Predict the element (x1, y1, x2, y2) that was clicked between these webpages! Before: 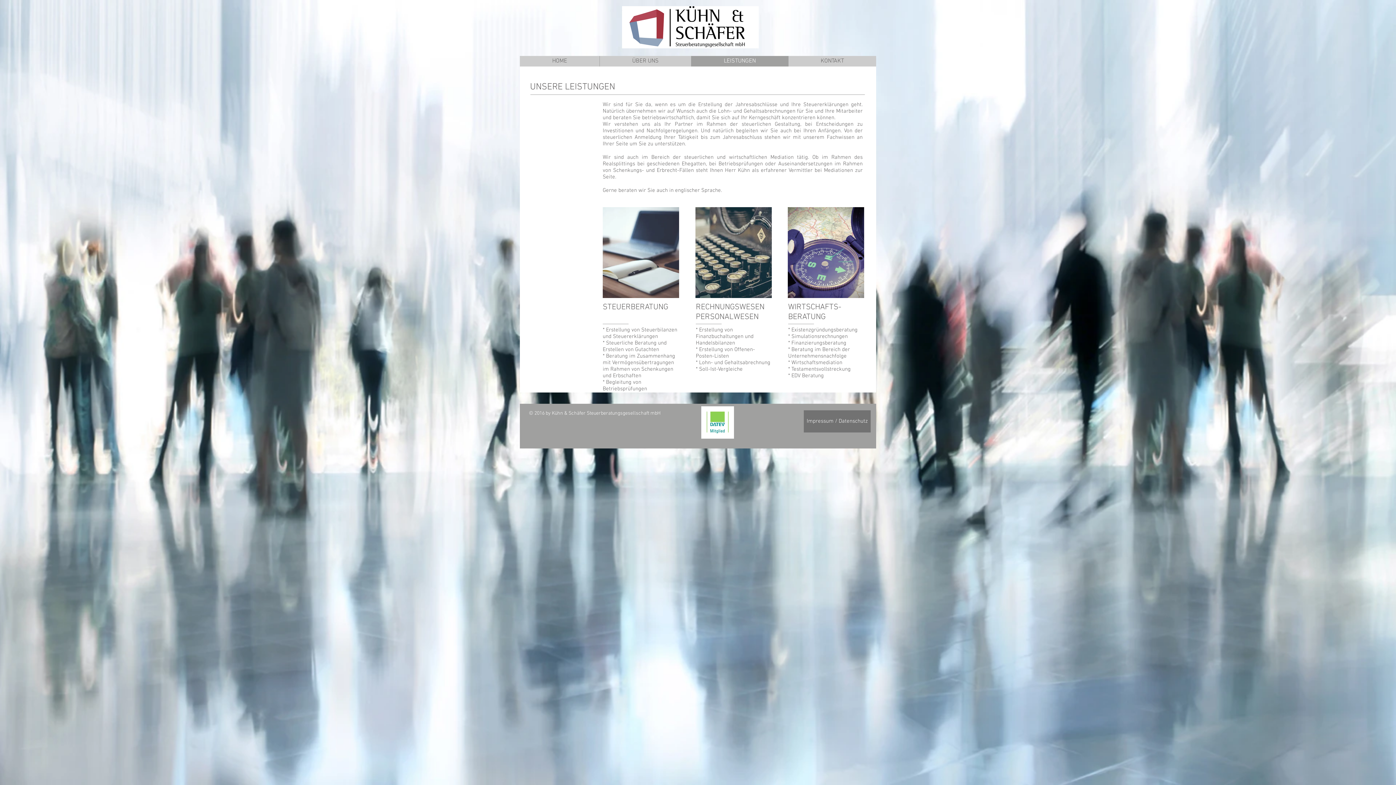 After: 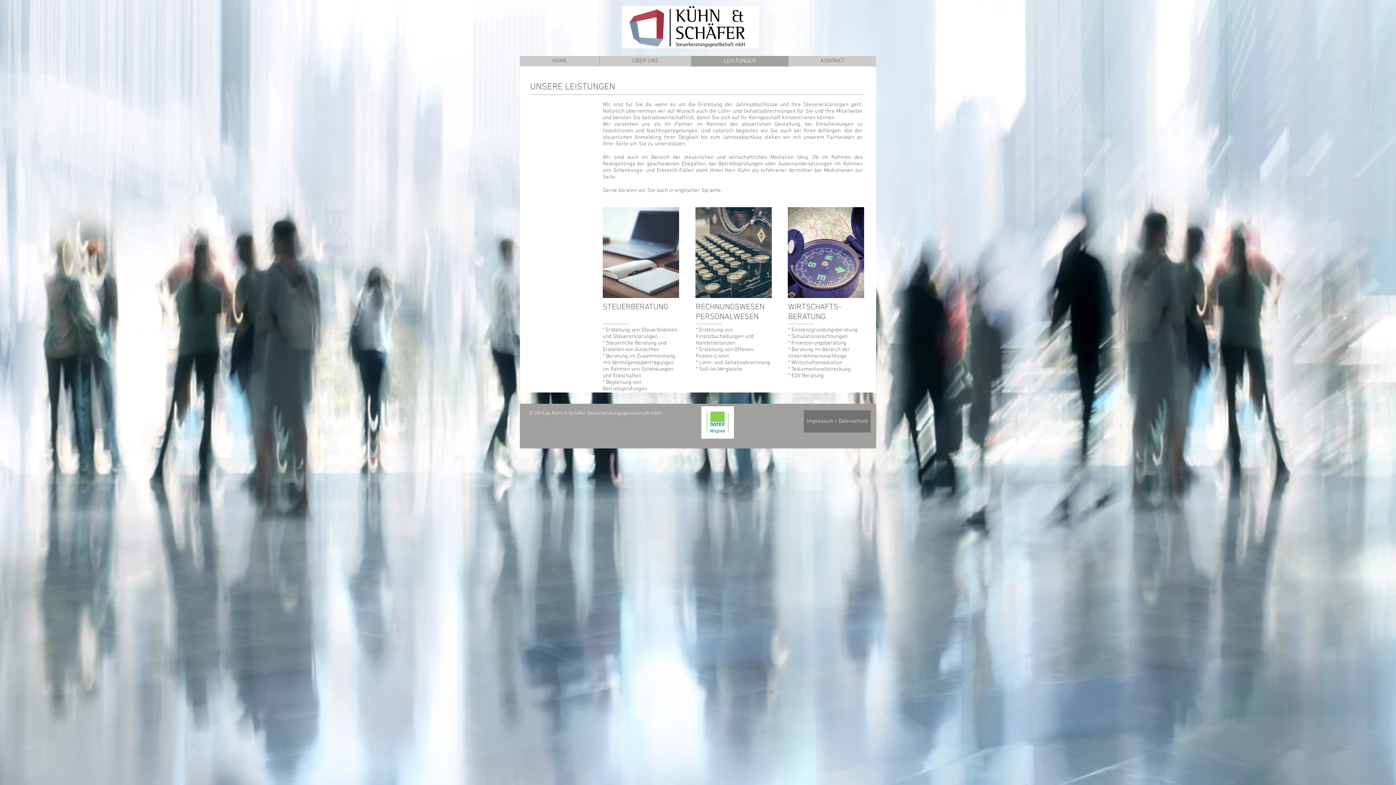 Action: label: LEISTUNGEN bbox: (691, 56, 788, 66)